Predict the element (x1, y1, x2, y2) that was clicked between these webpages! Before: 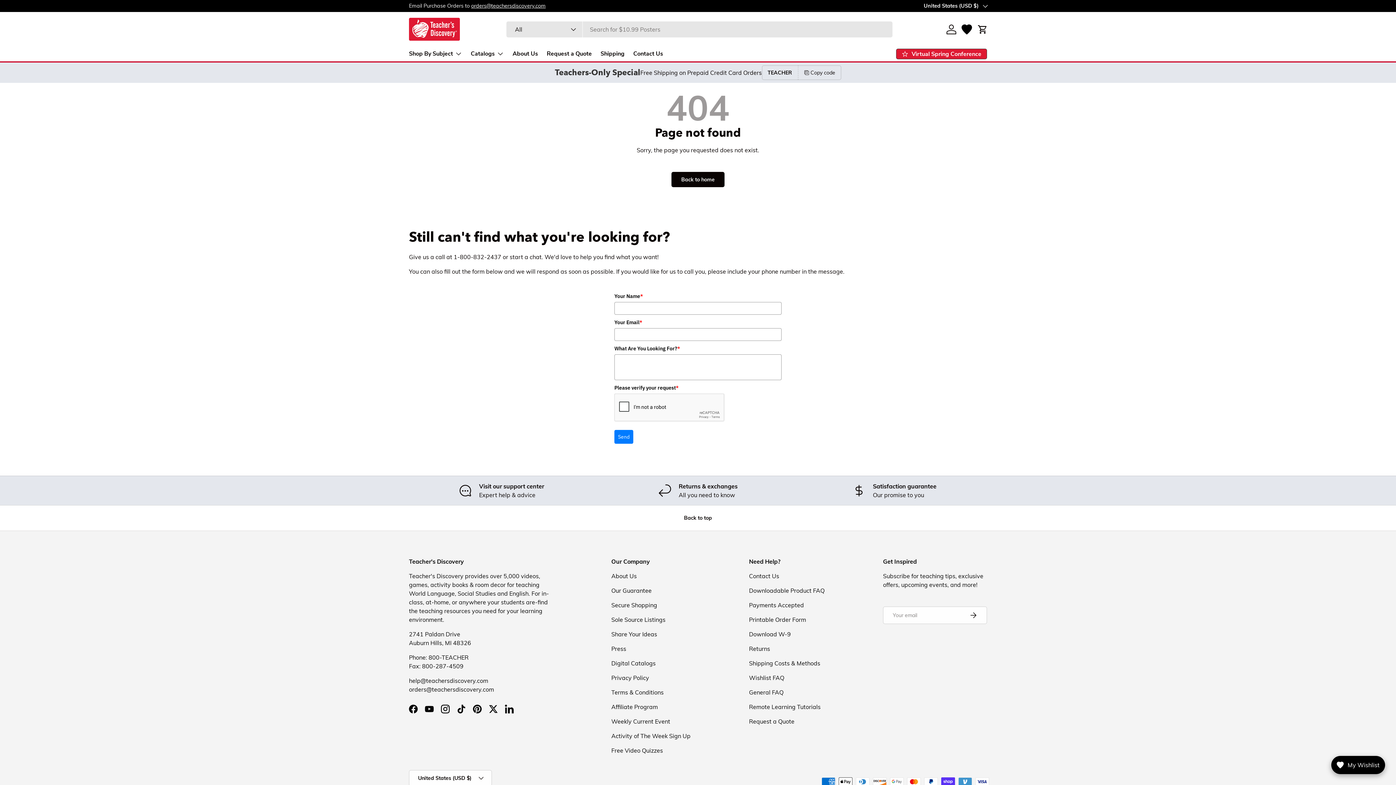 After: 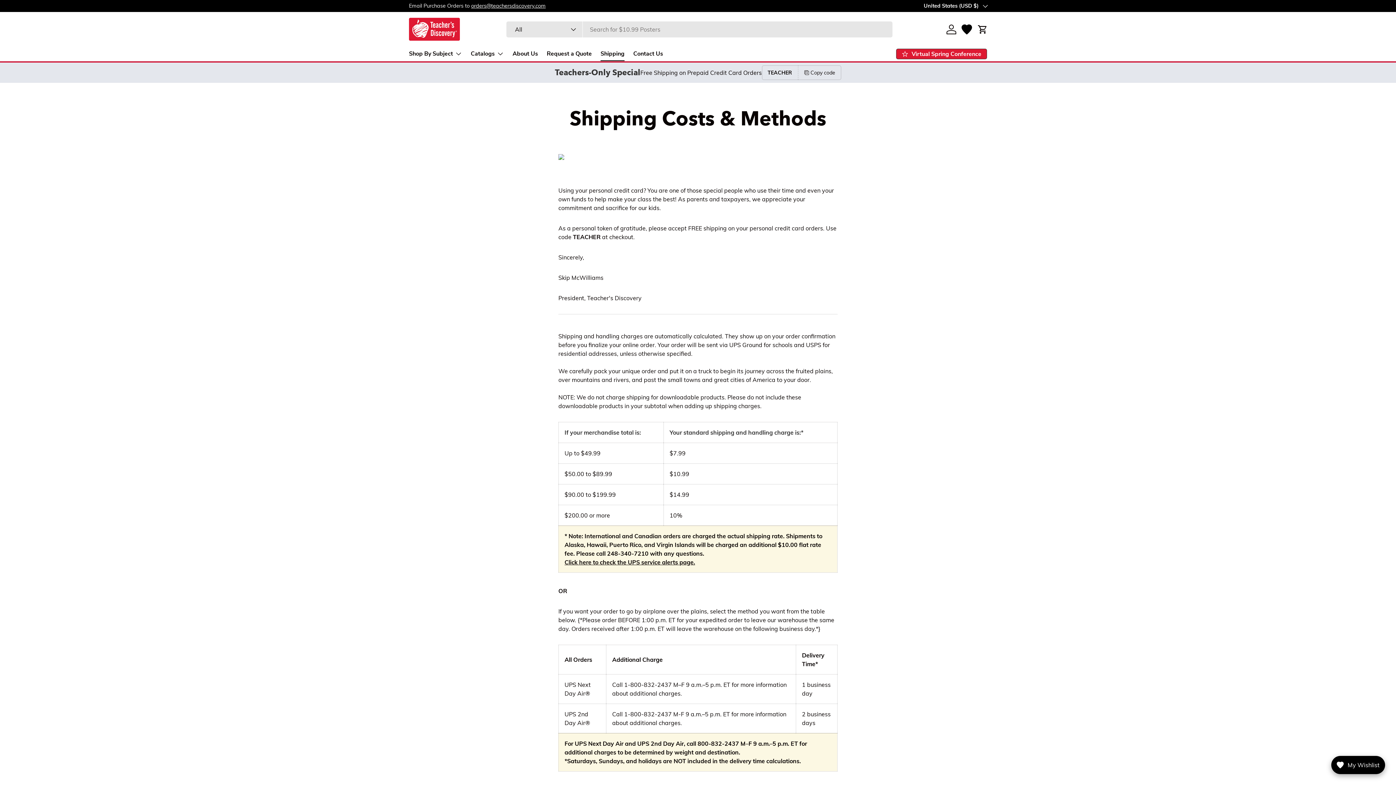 Action: bbox: (749, 660, 820, 667) label: Shipping Costs & Methods